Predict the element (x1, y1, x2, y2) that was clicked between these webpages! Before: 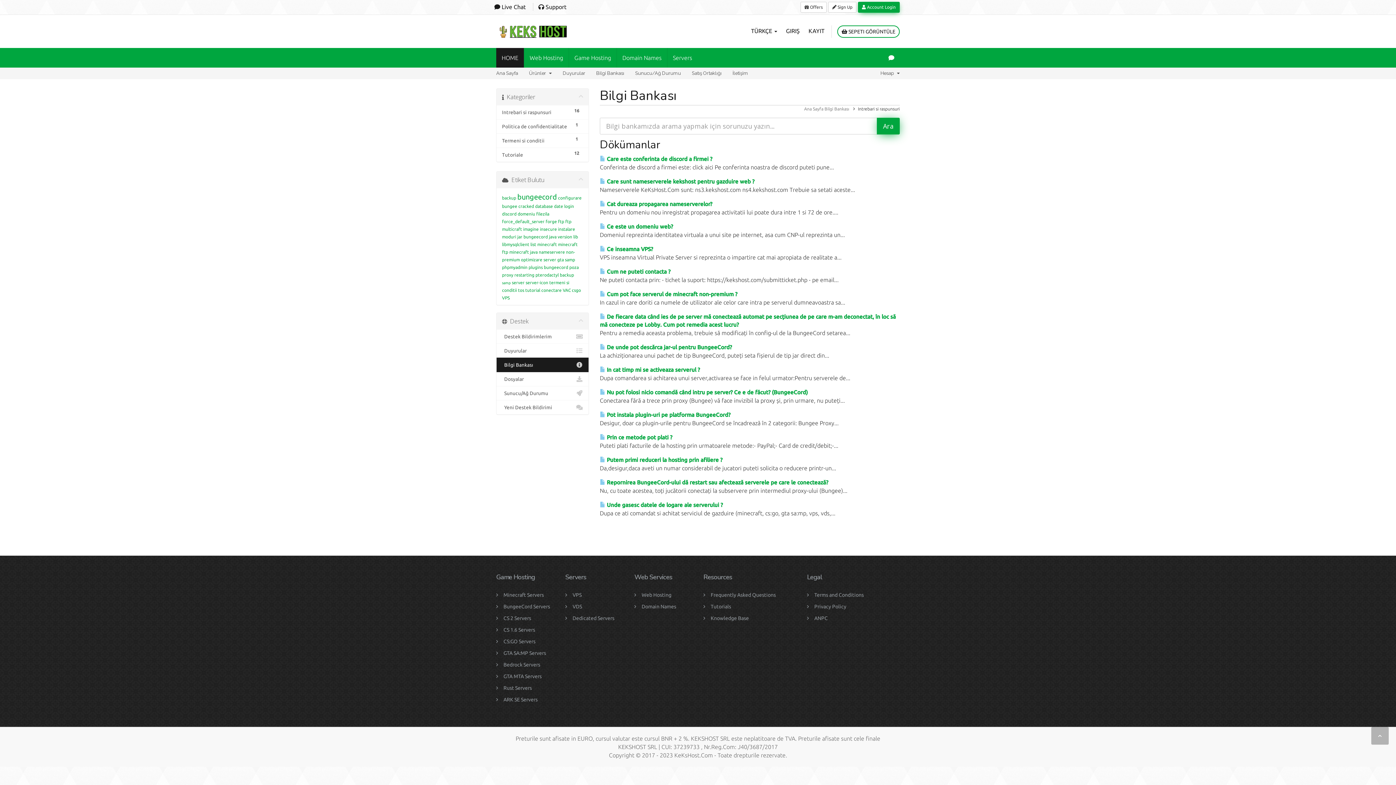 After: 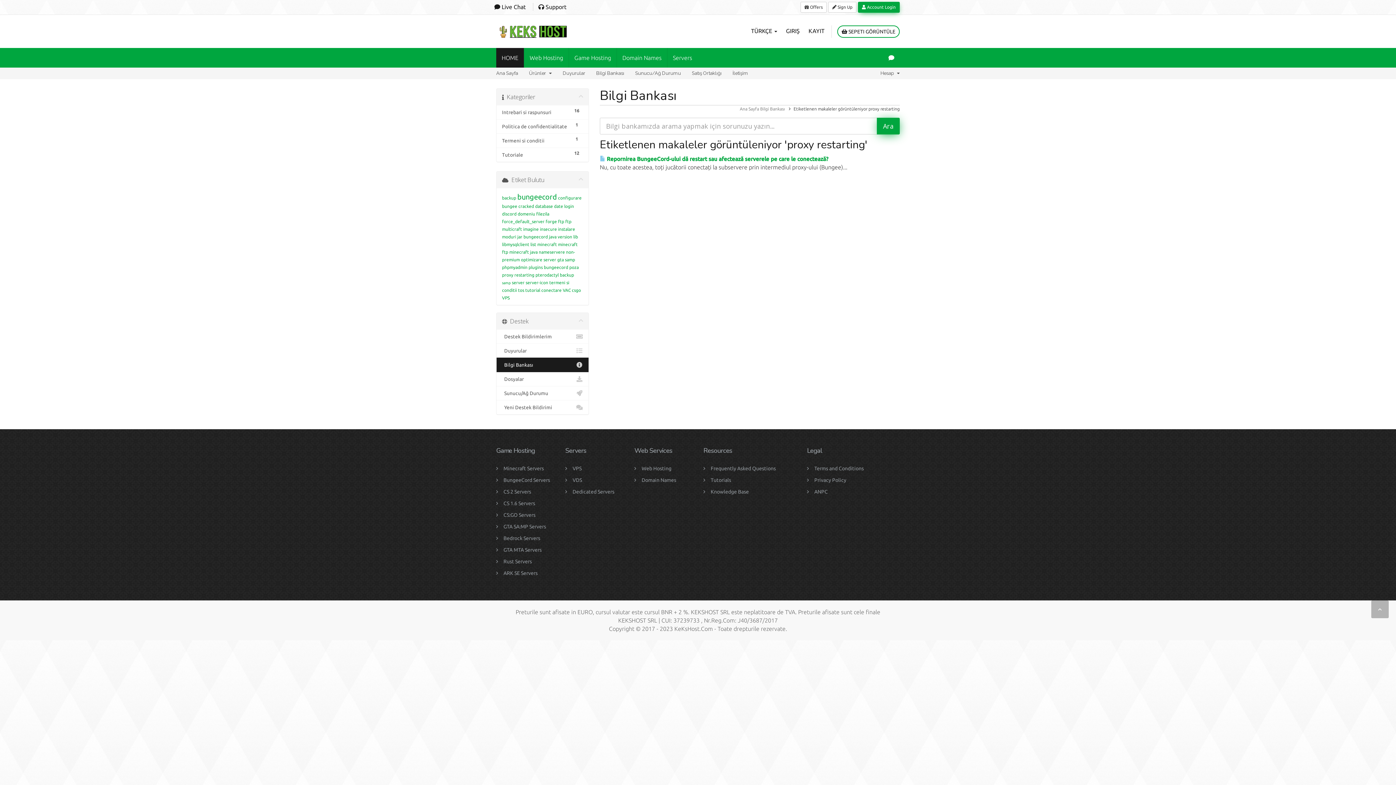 Action: label: proxy restarting bbox: (502, 272, 534, 277)